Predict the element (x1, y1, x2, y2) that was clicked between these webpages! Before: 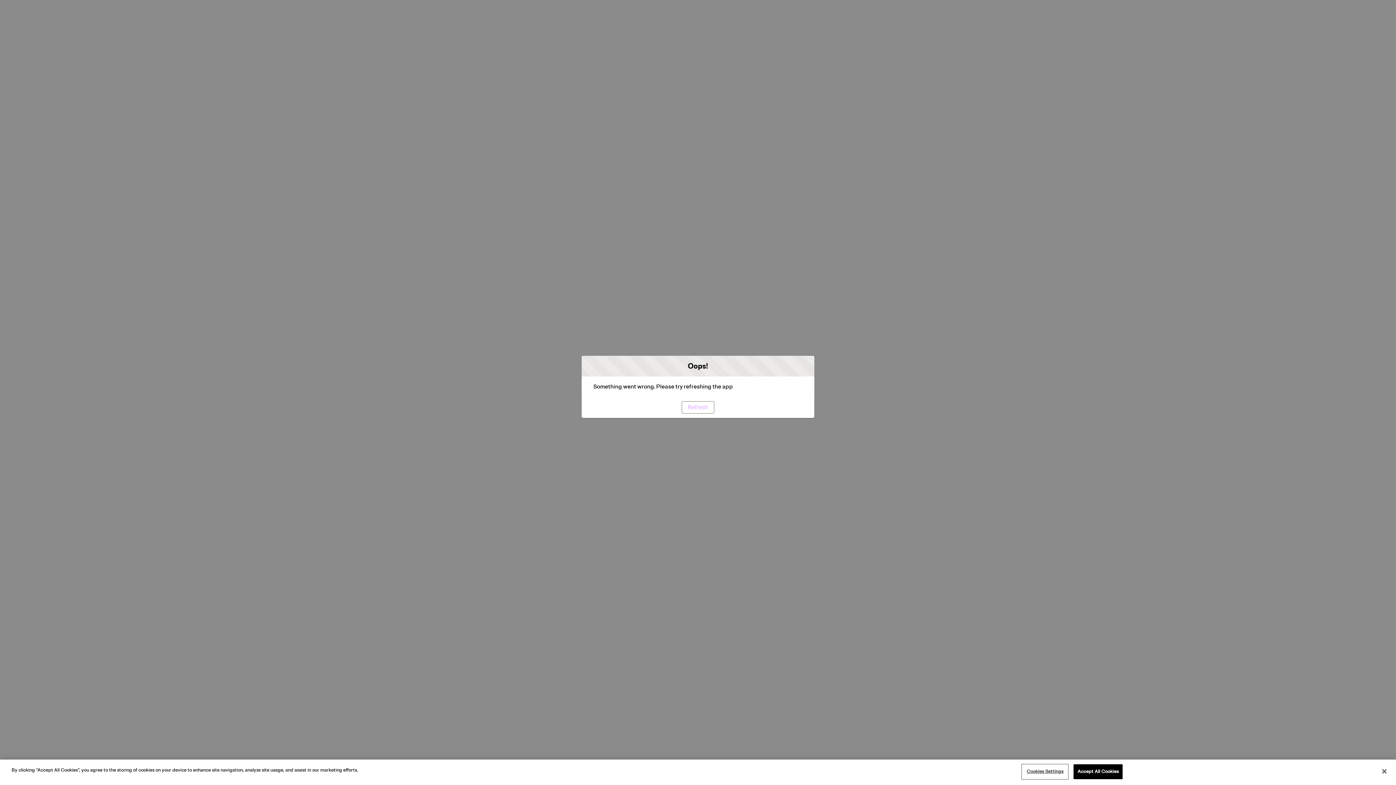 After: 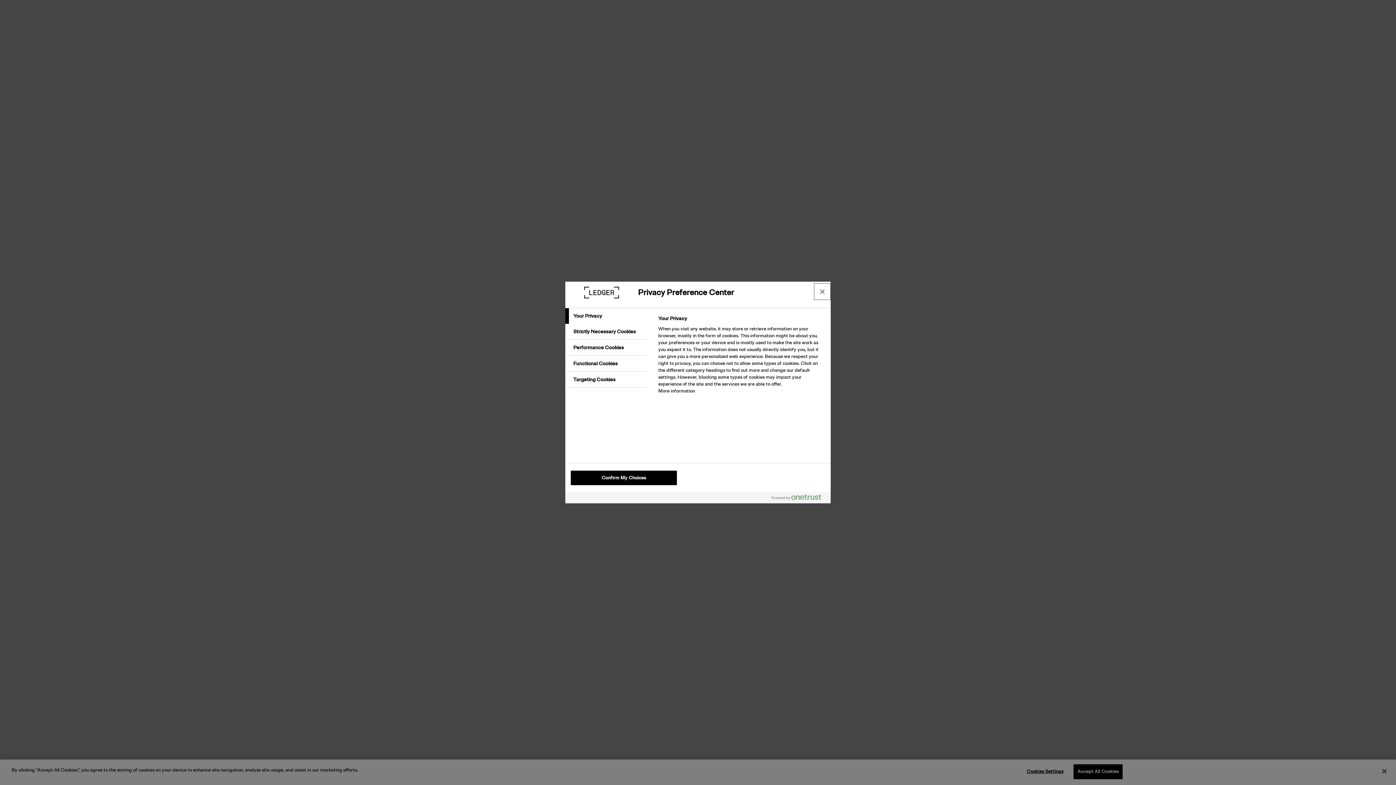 Action: bbox: (1022, 765, 1068, 779) label: Cookies Settings